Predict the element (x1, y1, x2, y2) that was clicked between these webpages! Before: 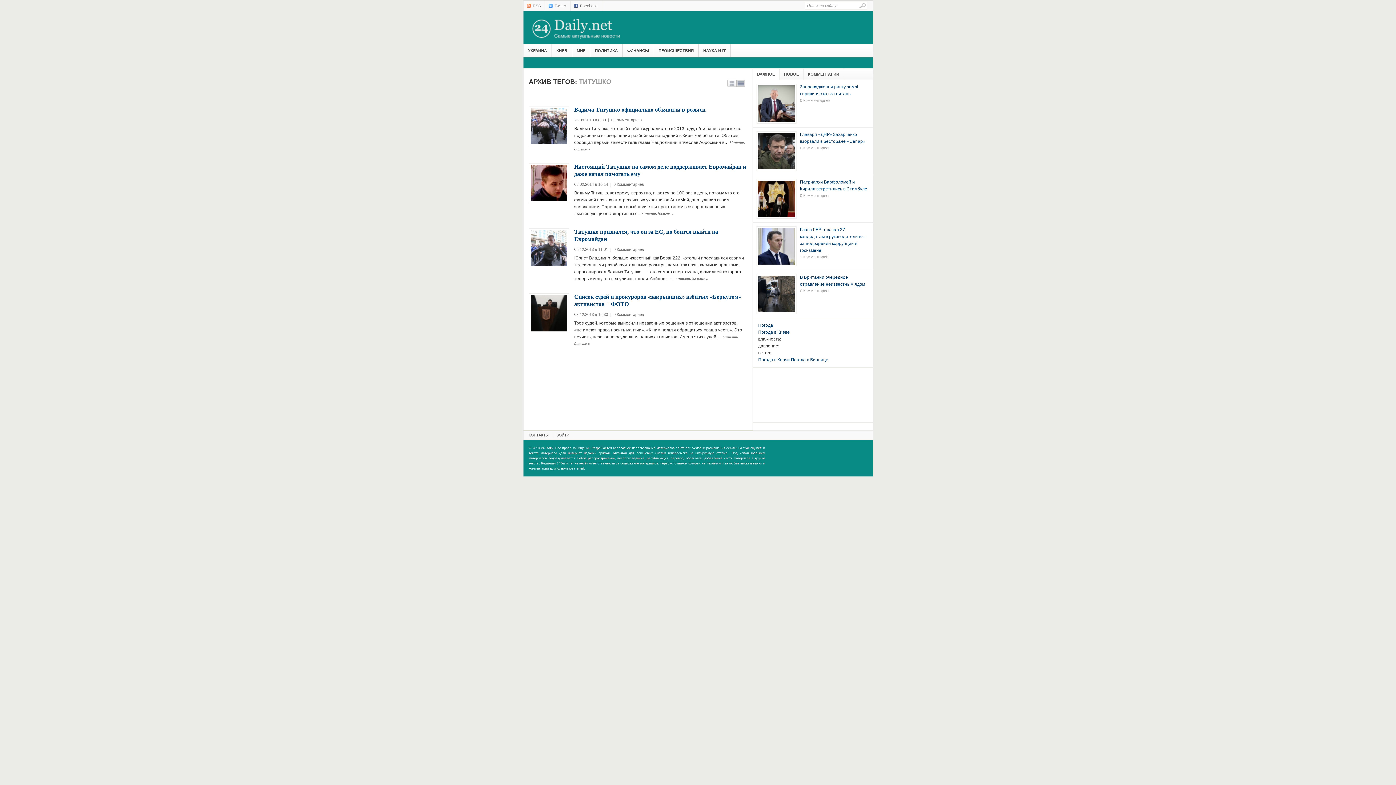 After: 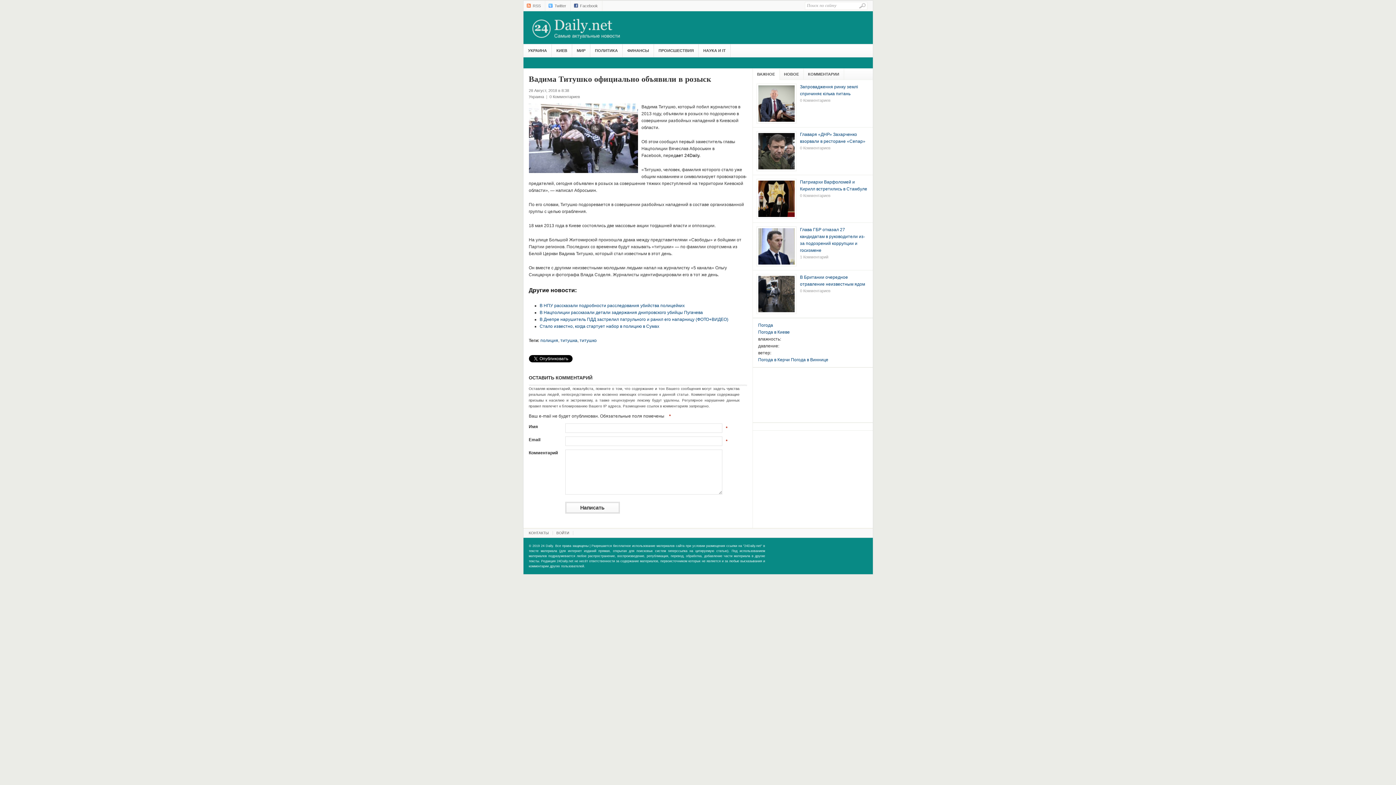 Action: label: 0 Комментариев bbox: (611, 117, 642, 122)